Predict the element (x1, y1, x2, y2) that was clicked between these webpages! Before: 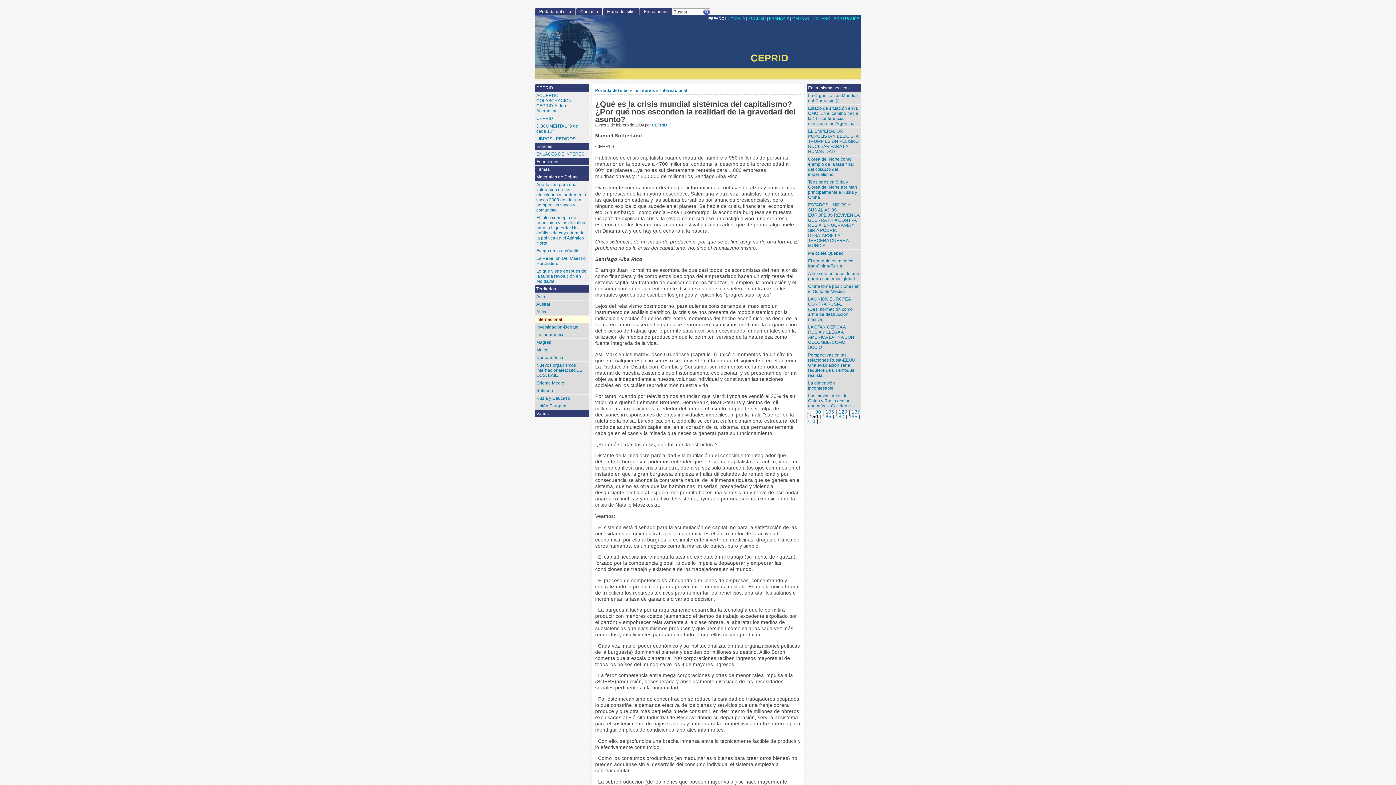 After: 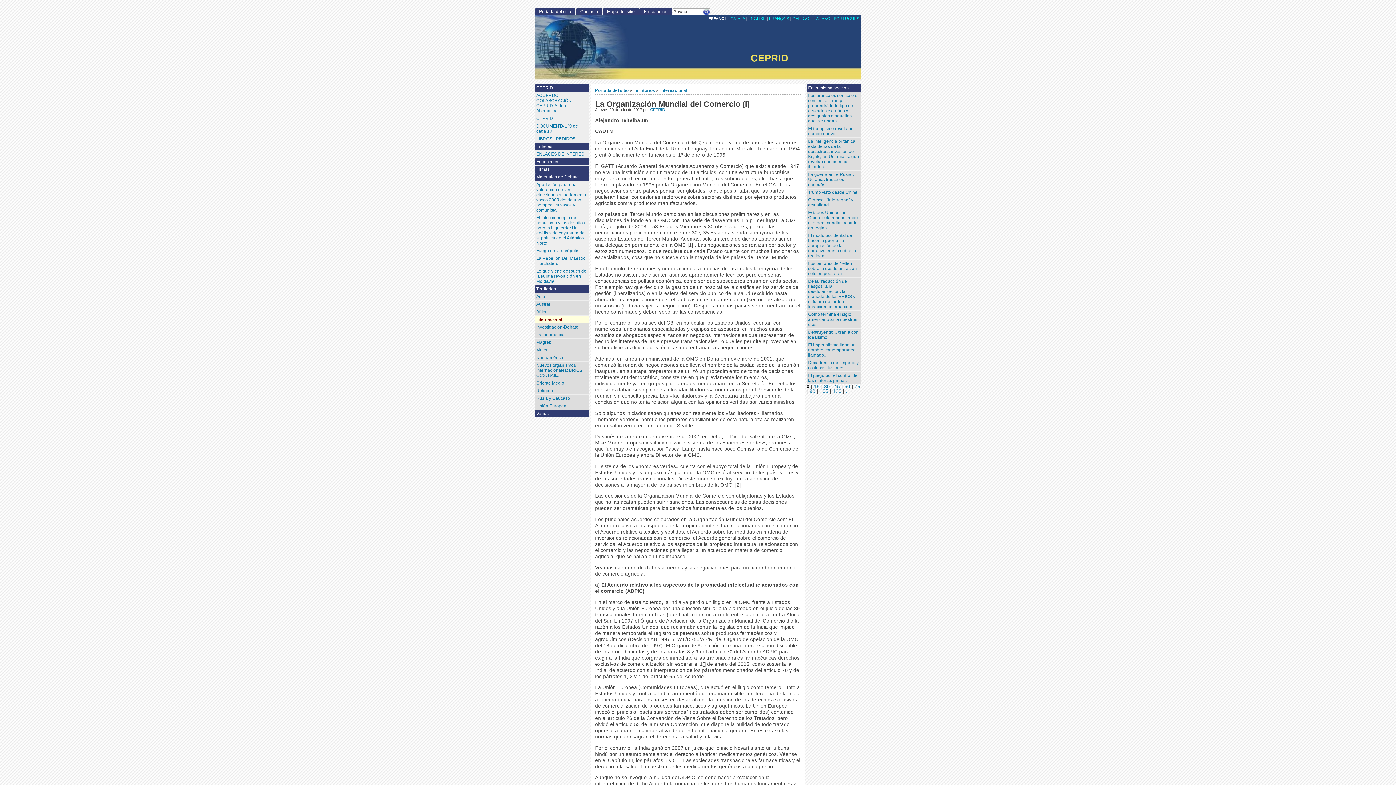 Action: bbox: (806, 91, 861, 104) label: La Organización Mundial del Comercio (I)